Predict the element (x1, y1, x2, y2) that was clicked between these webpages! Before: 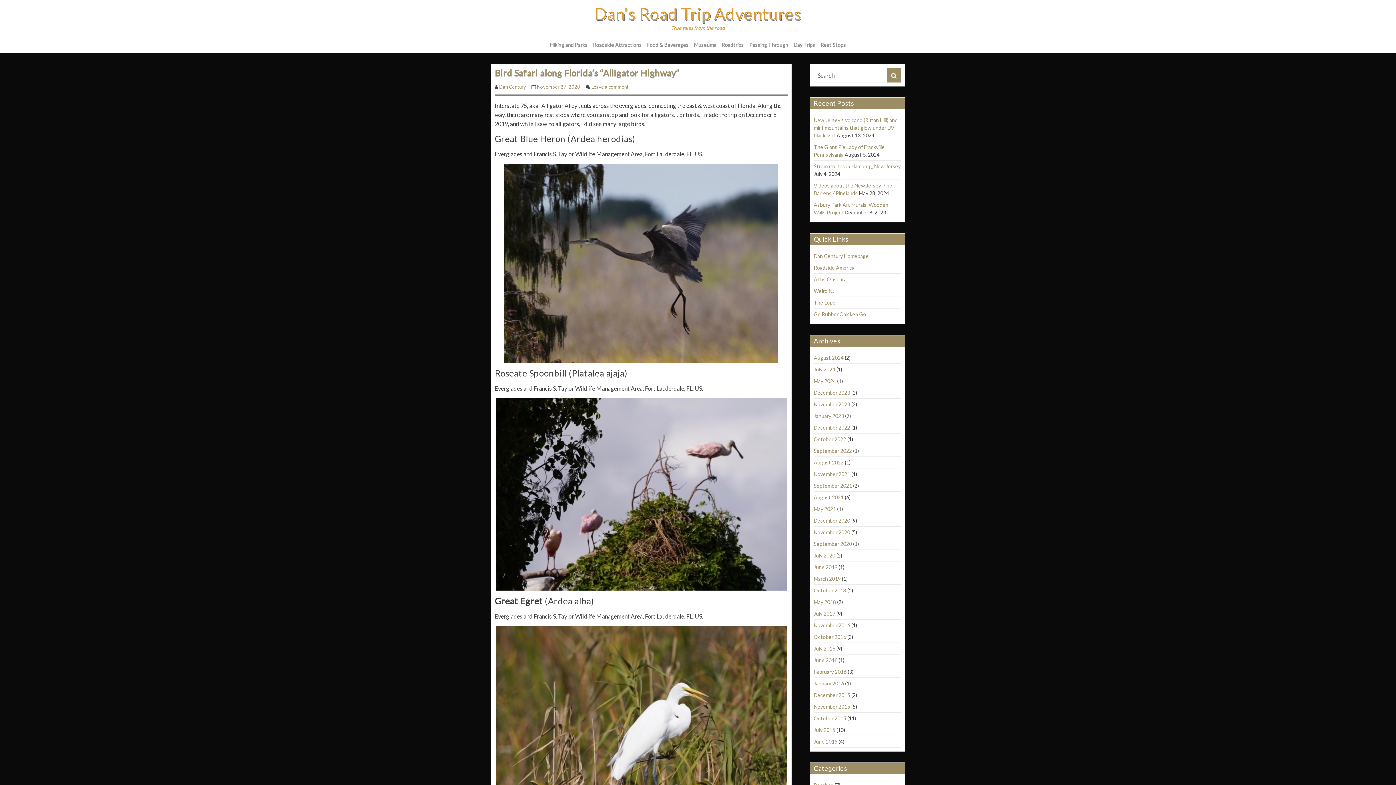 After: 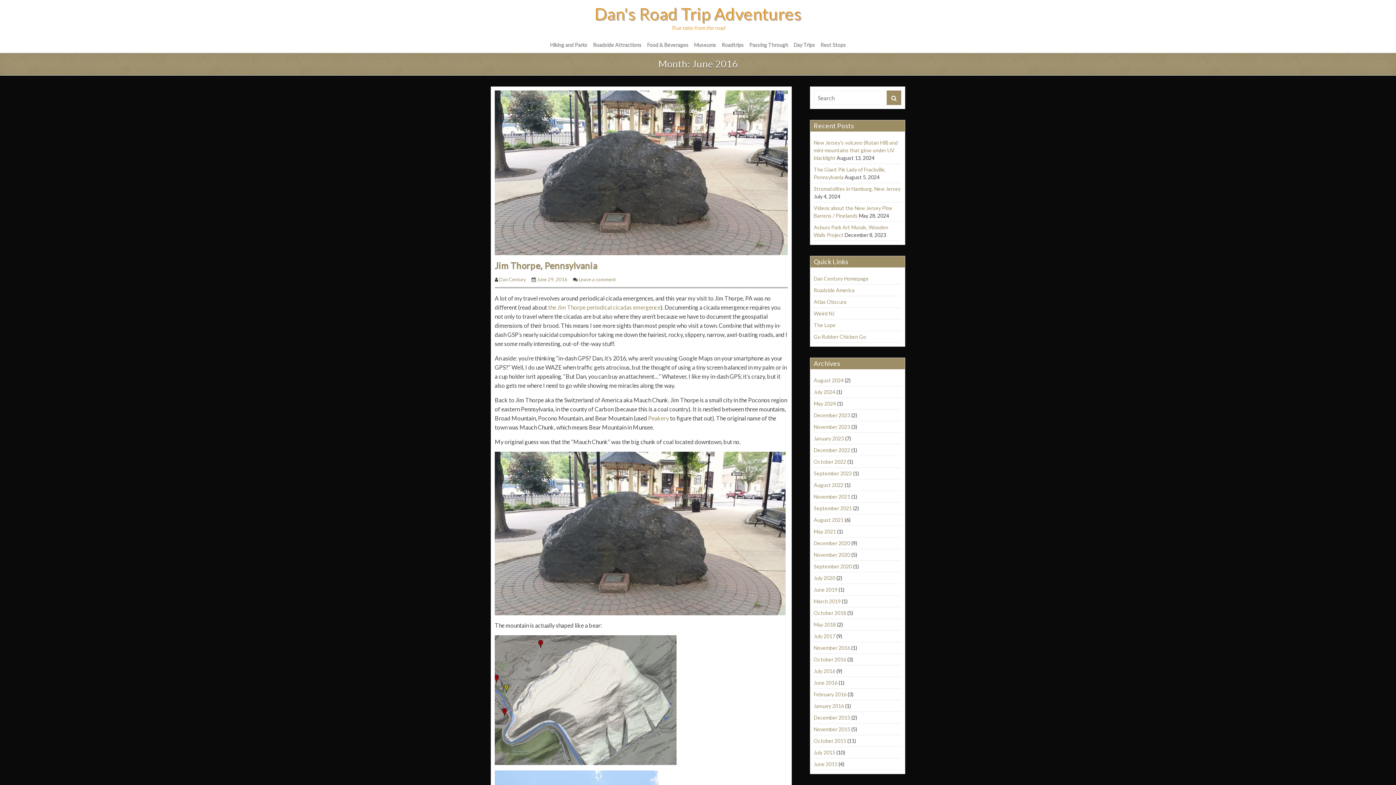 Action: bbox: (814, 657, 837, 663) label: June 2016